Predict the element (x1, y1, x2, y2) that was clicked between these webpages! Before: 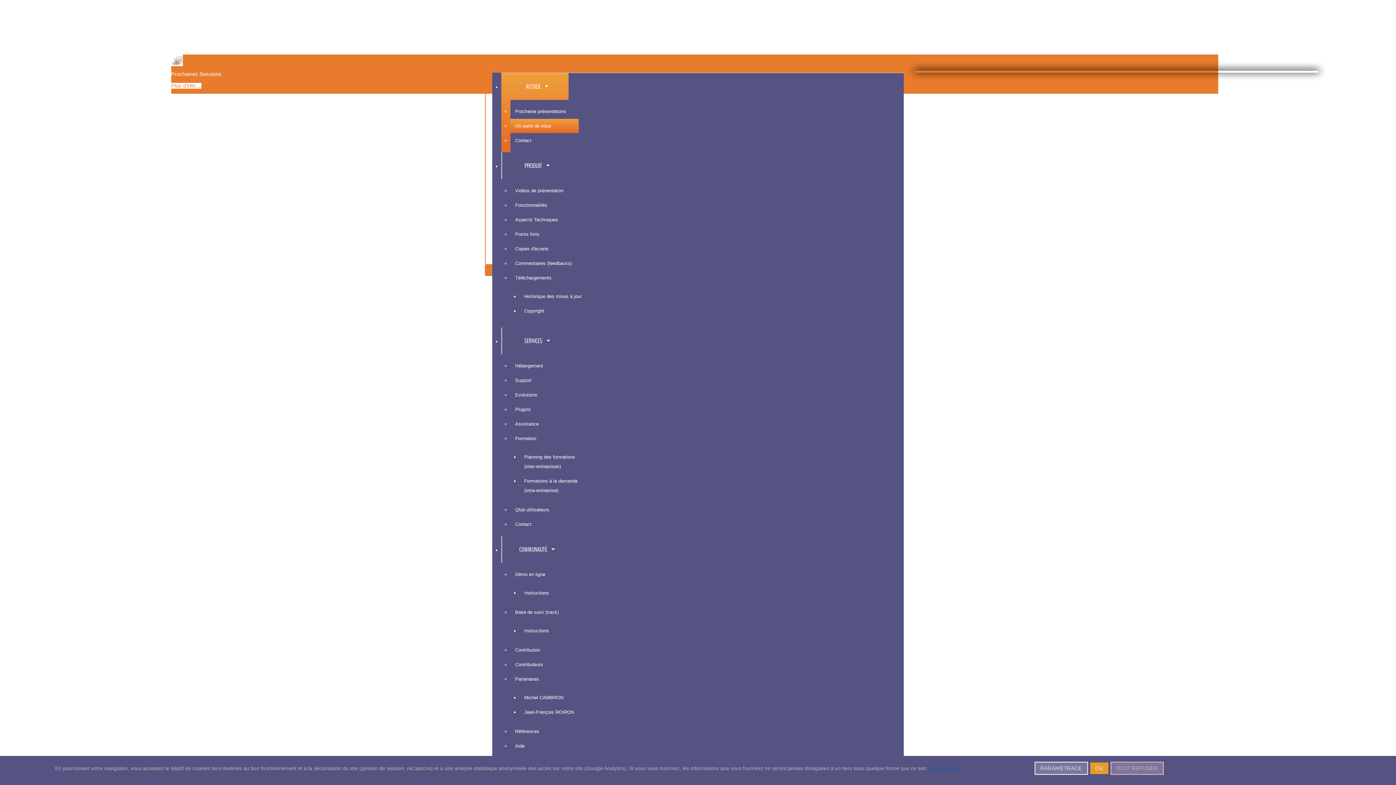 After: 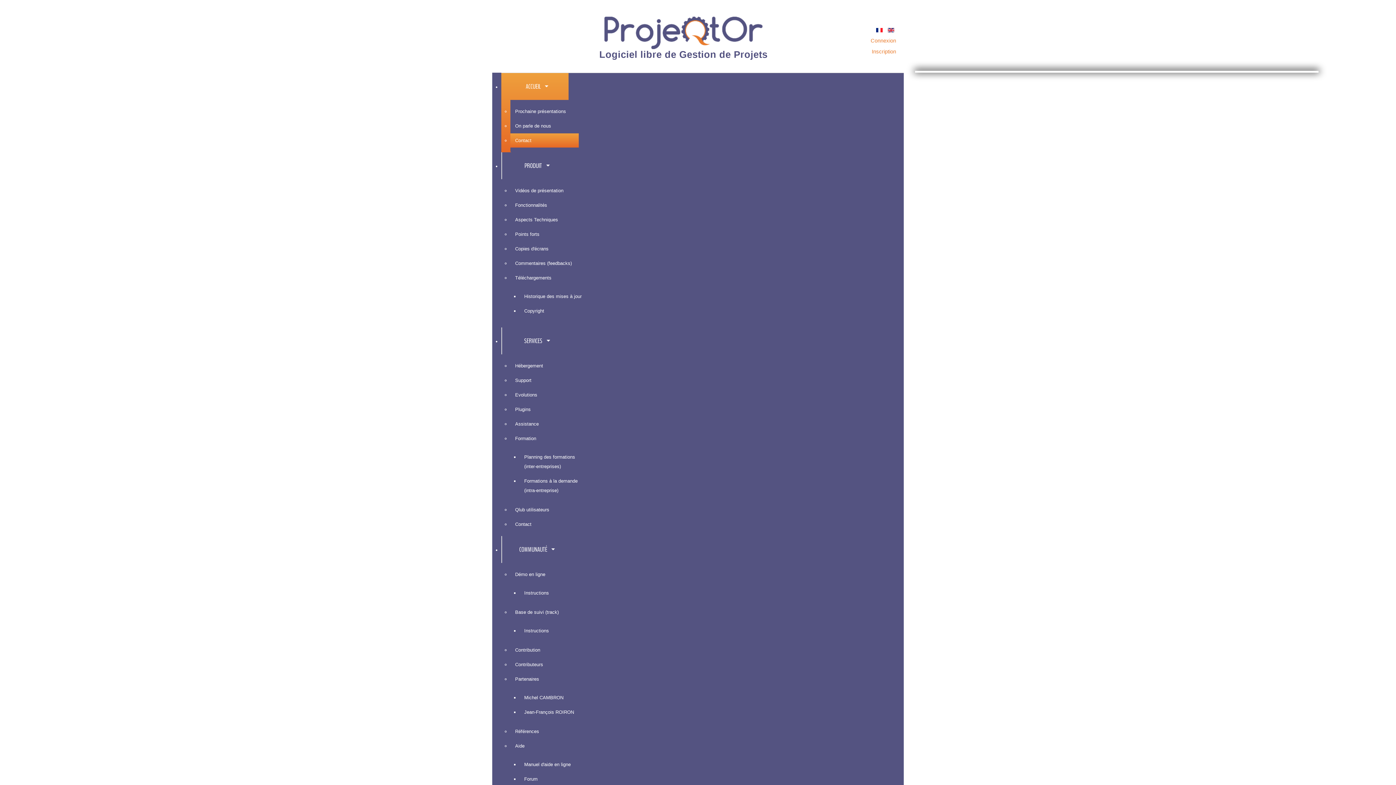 Action: label: Contact bbox: (510, 133, 578, 147)